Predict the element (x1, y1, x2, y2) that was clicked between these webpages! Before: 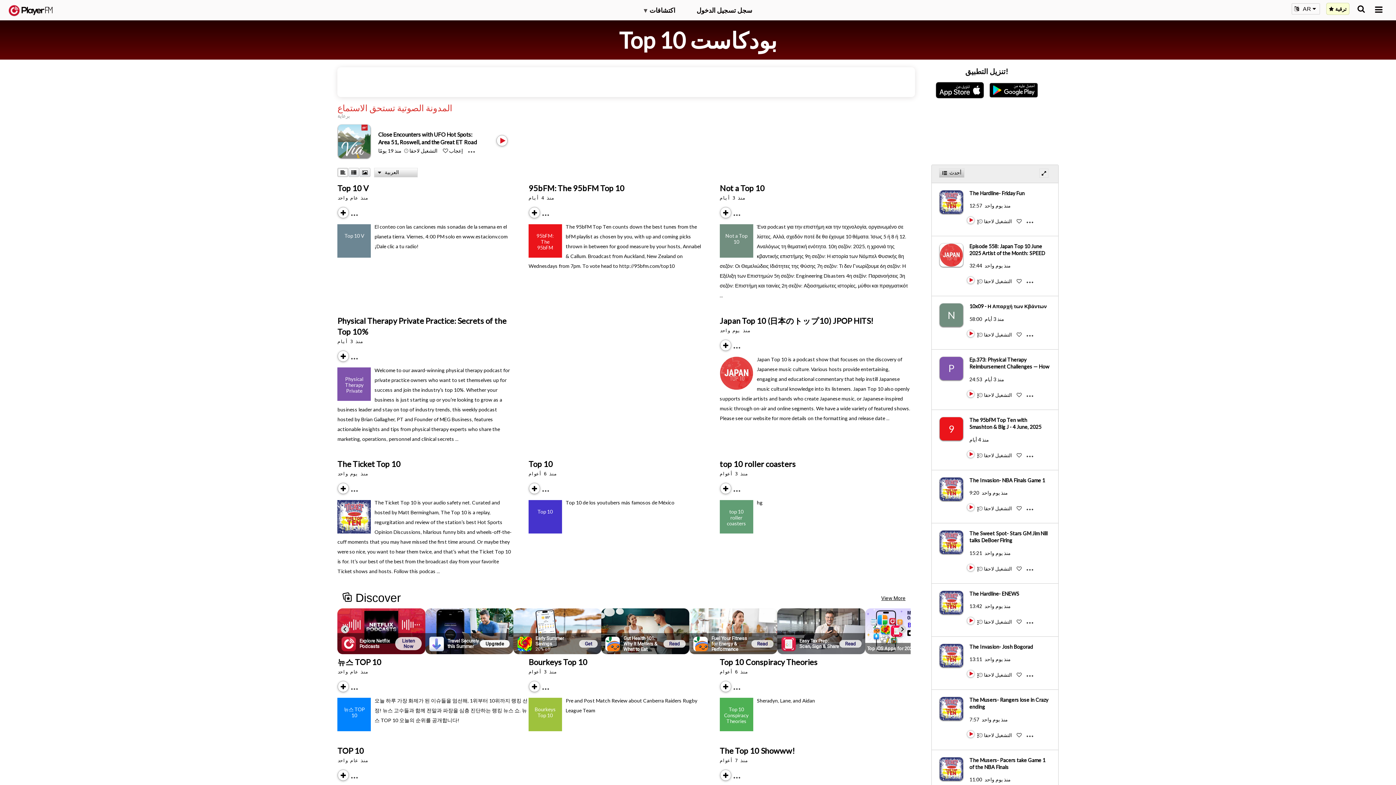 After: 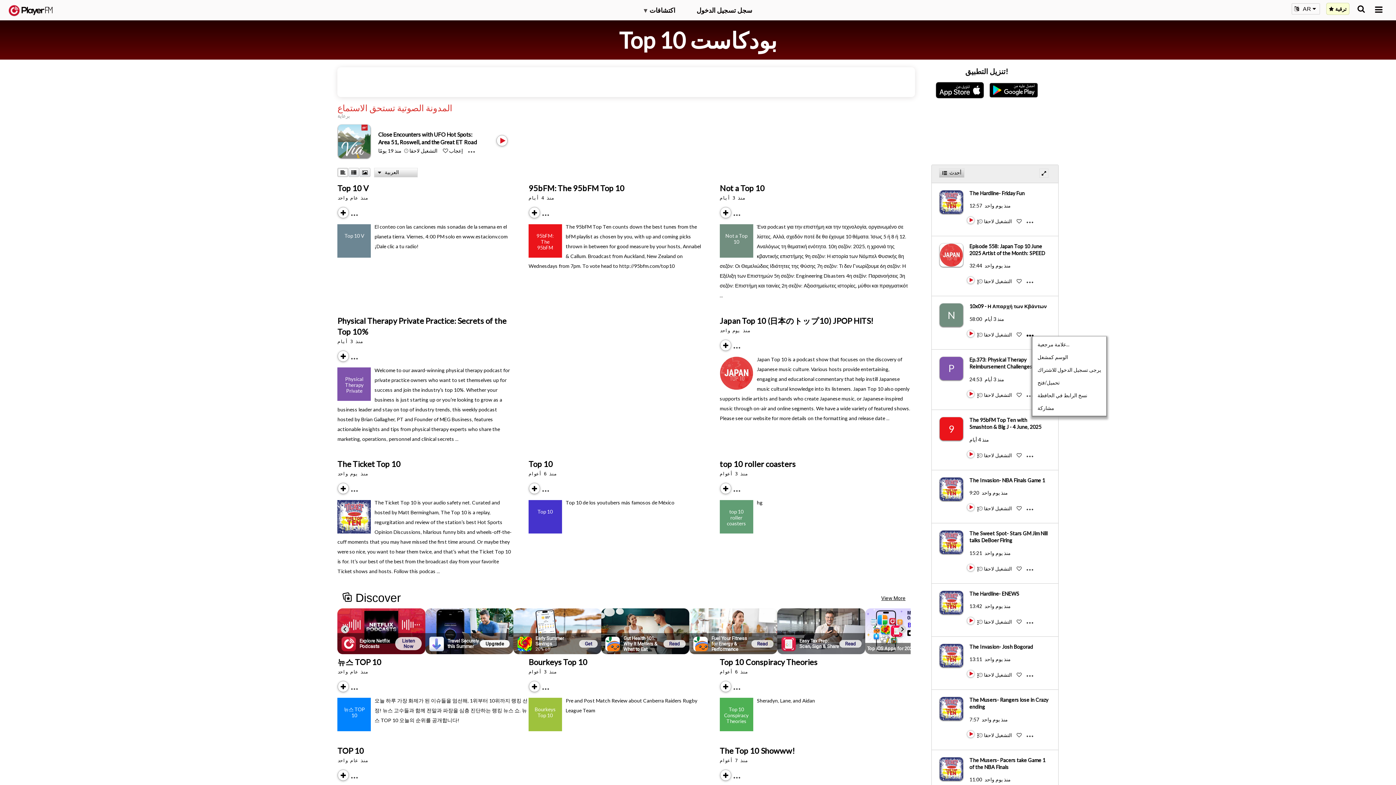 Action: bbox: (1026, 331, 1039, 332) label: Menu launcher